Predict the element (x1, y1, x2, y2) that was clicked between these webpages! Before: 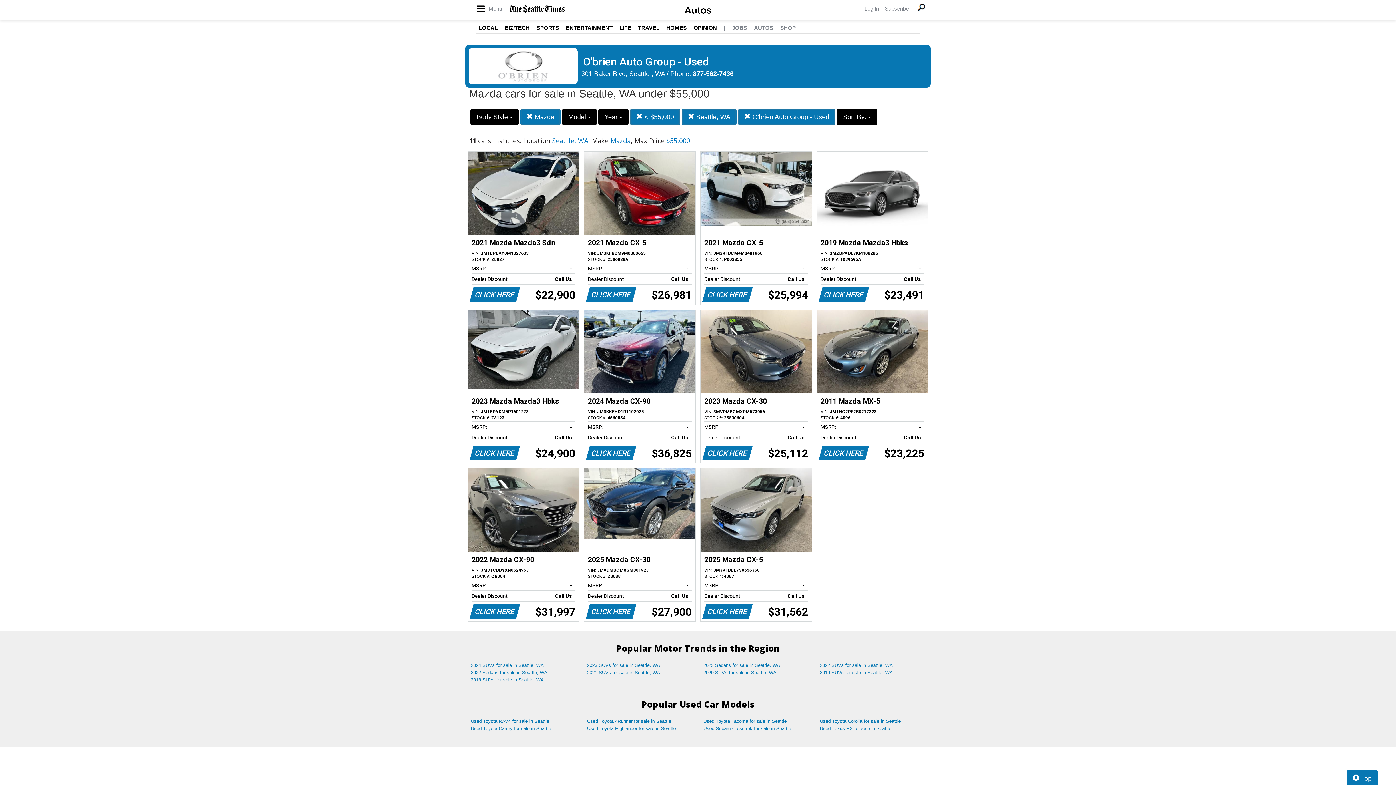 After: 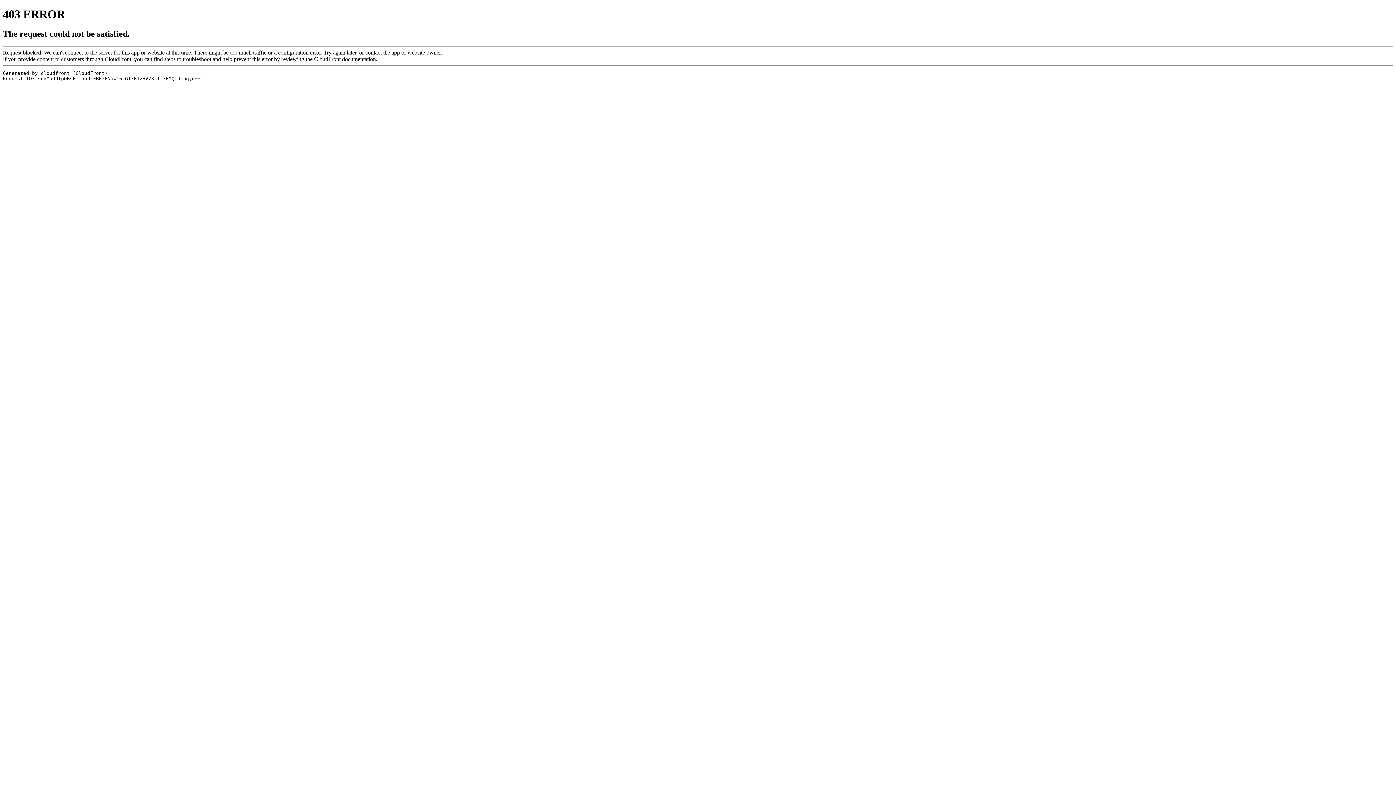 Action: bbox: (693, 24, 717, 30) label: OPINION